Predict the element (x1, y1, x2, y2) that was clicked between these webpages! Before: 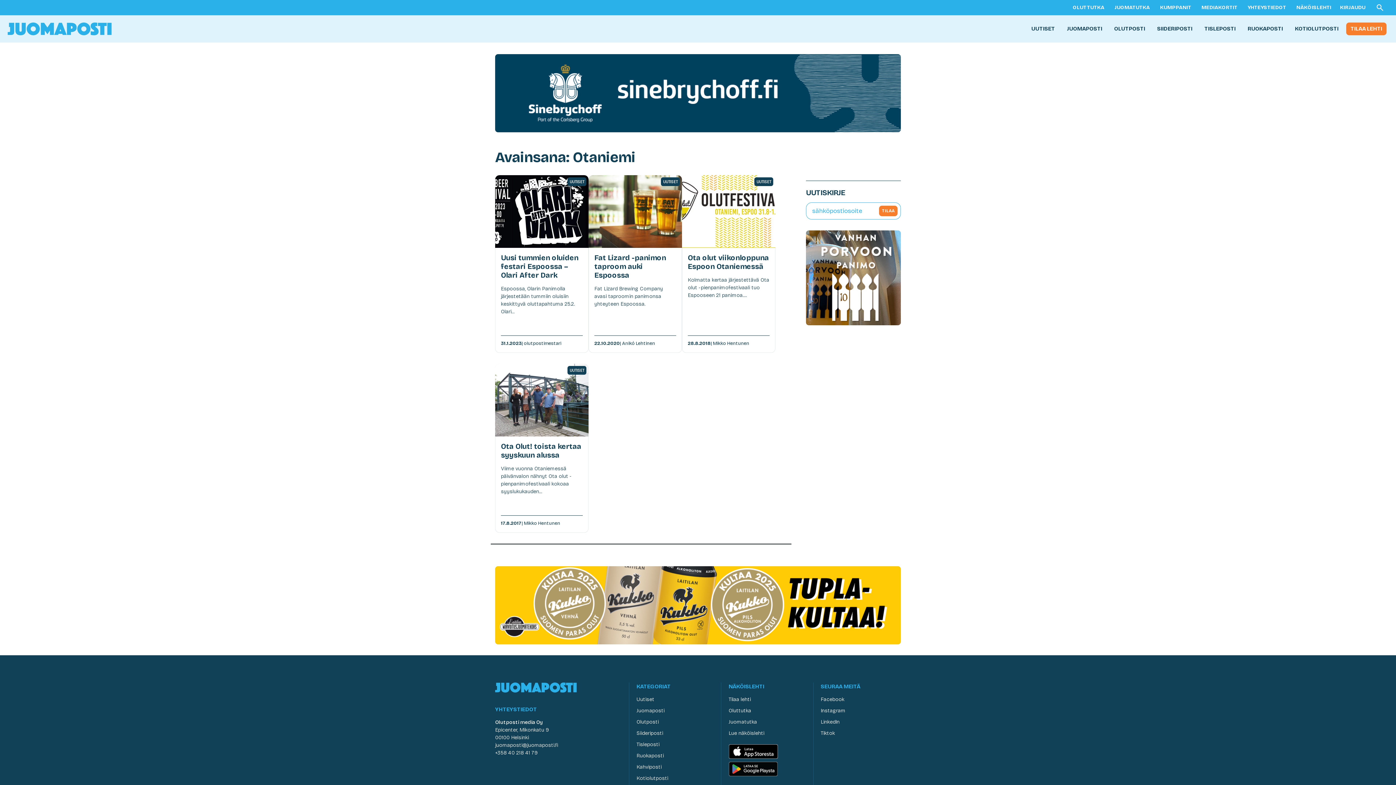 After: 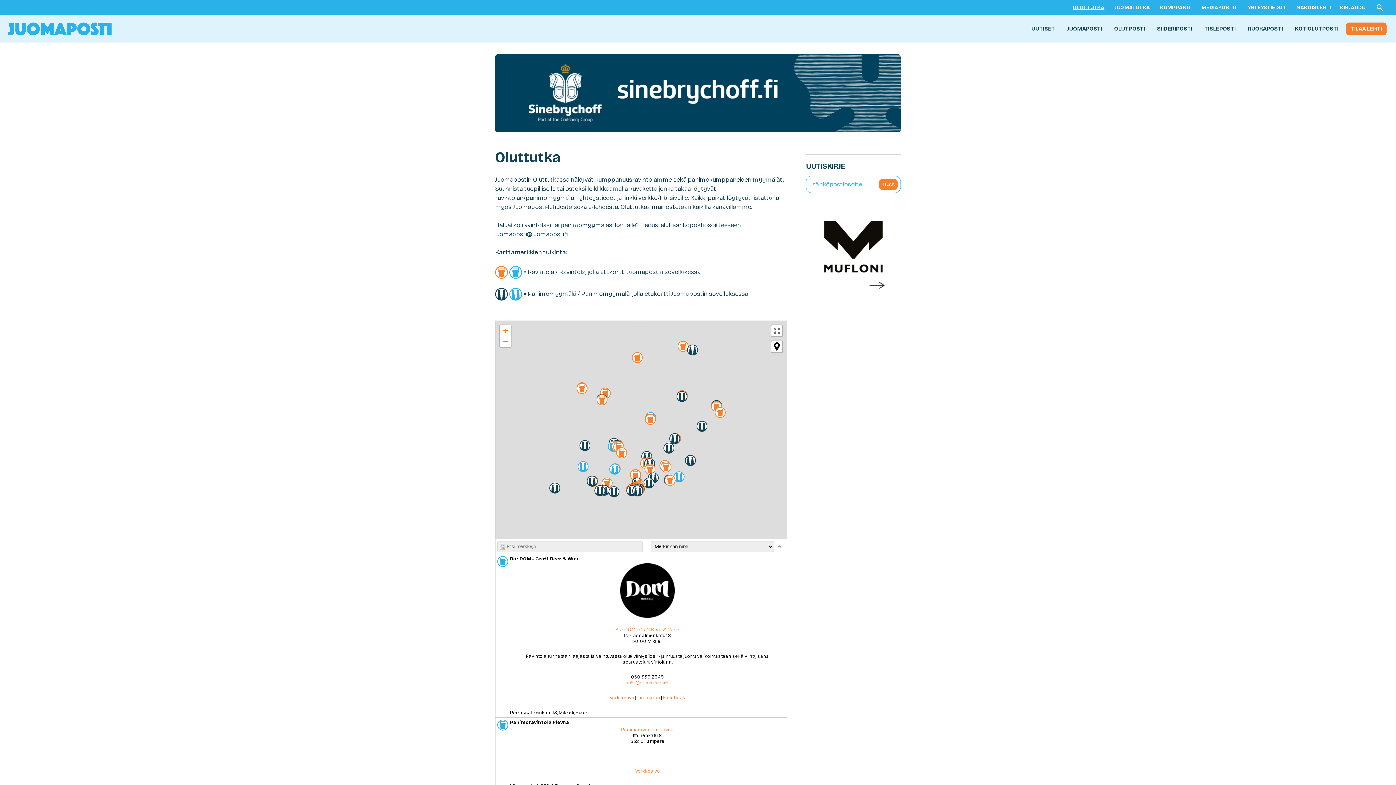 Action: bbox: (1068, 0, 1109, 15) label: OLUTTUTKA